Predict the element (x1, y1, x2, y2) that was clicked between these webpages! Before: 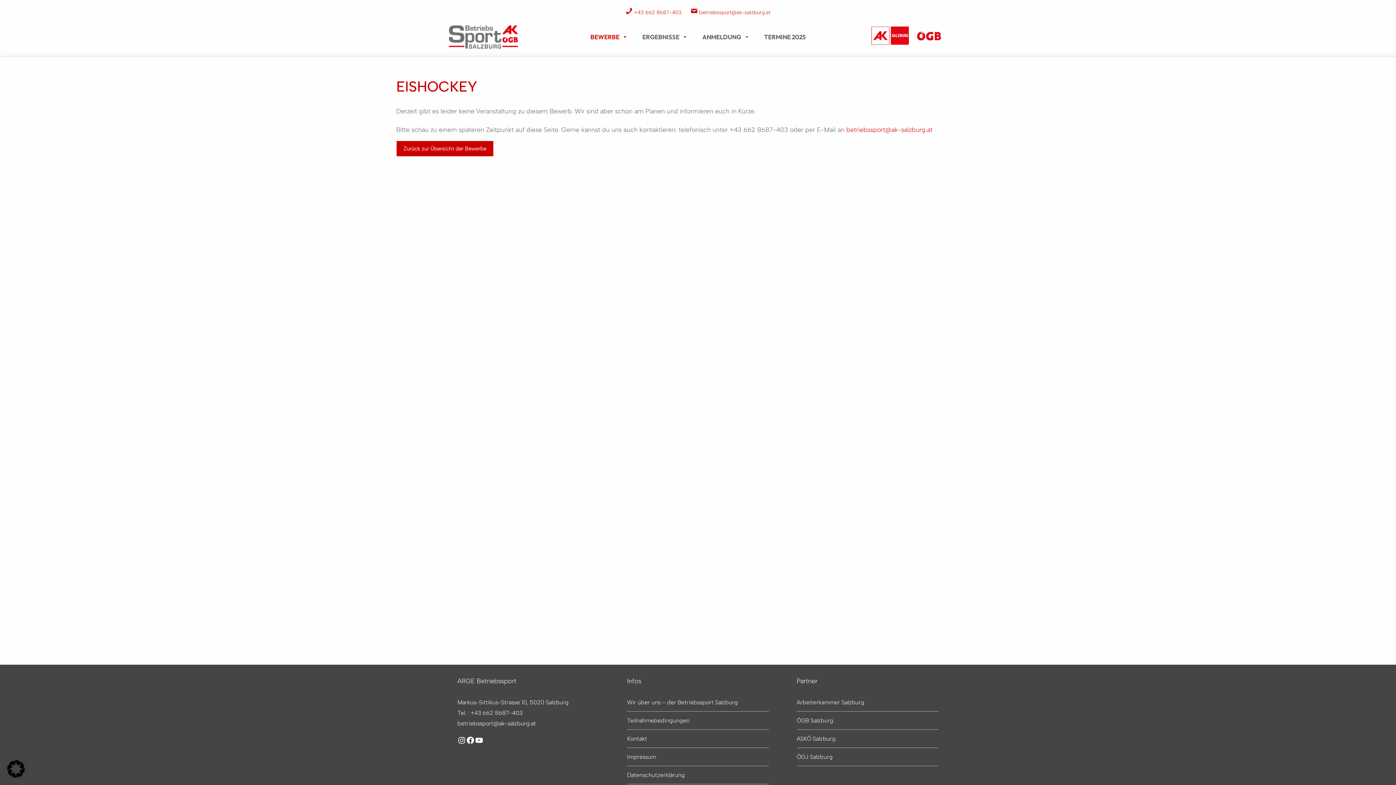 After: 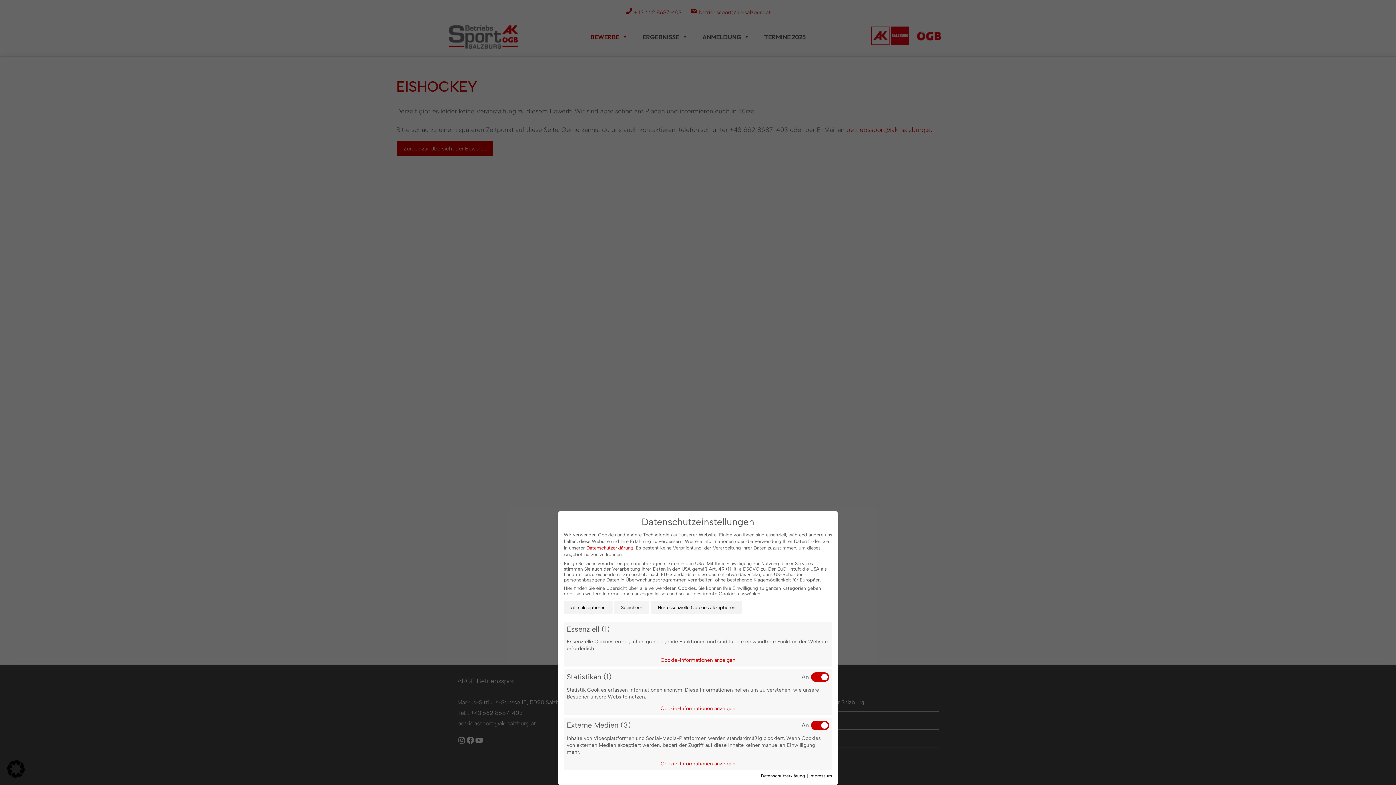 Action: bbox: (7, 772, 24, 779)